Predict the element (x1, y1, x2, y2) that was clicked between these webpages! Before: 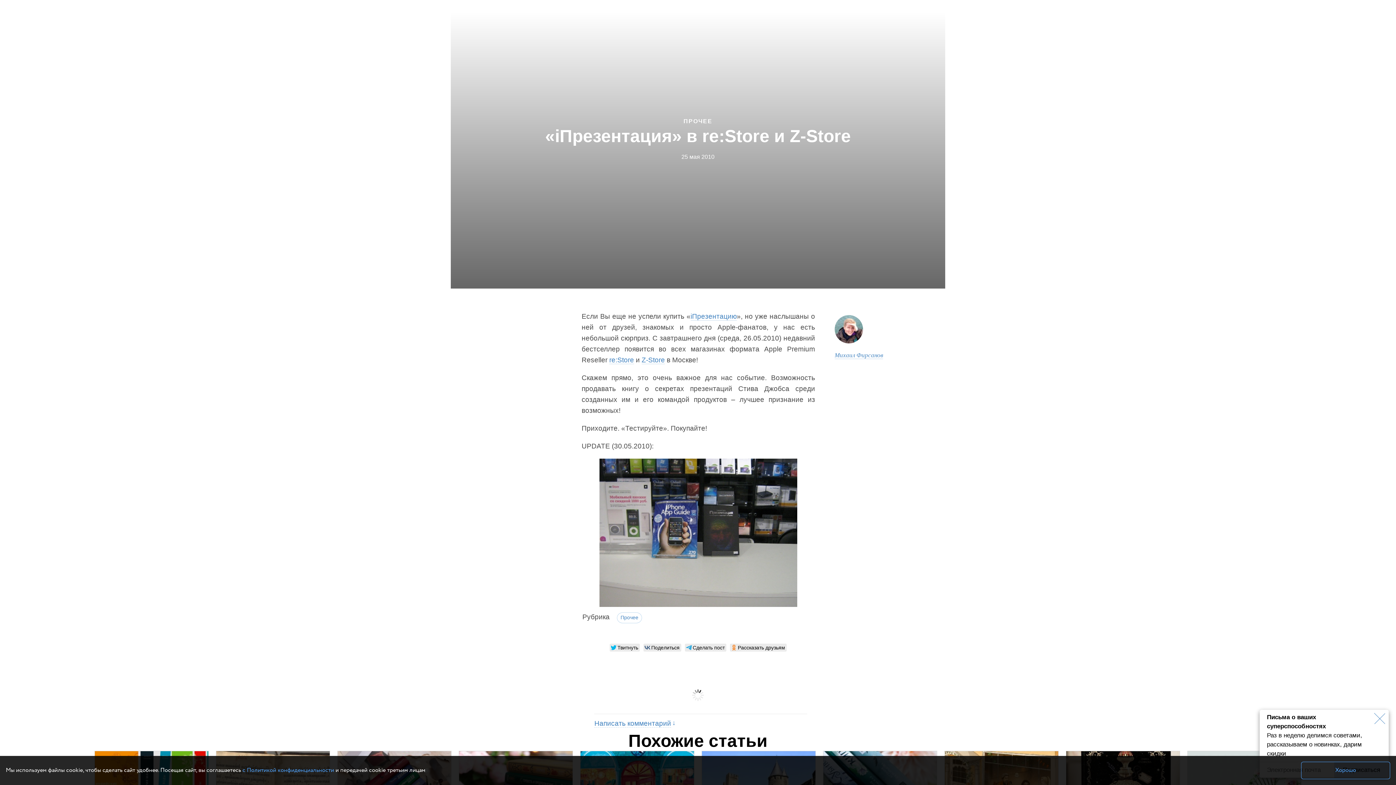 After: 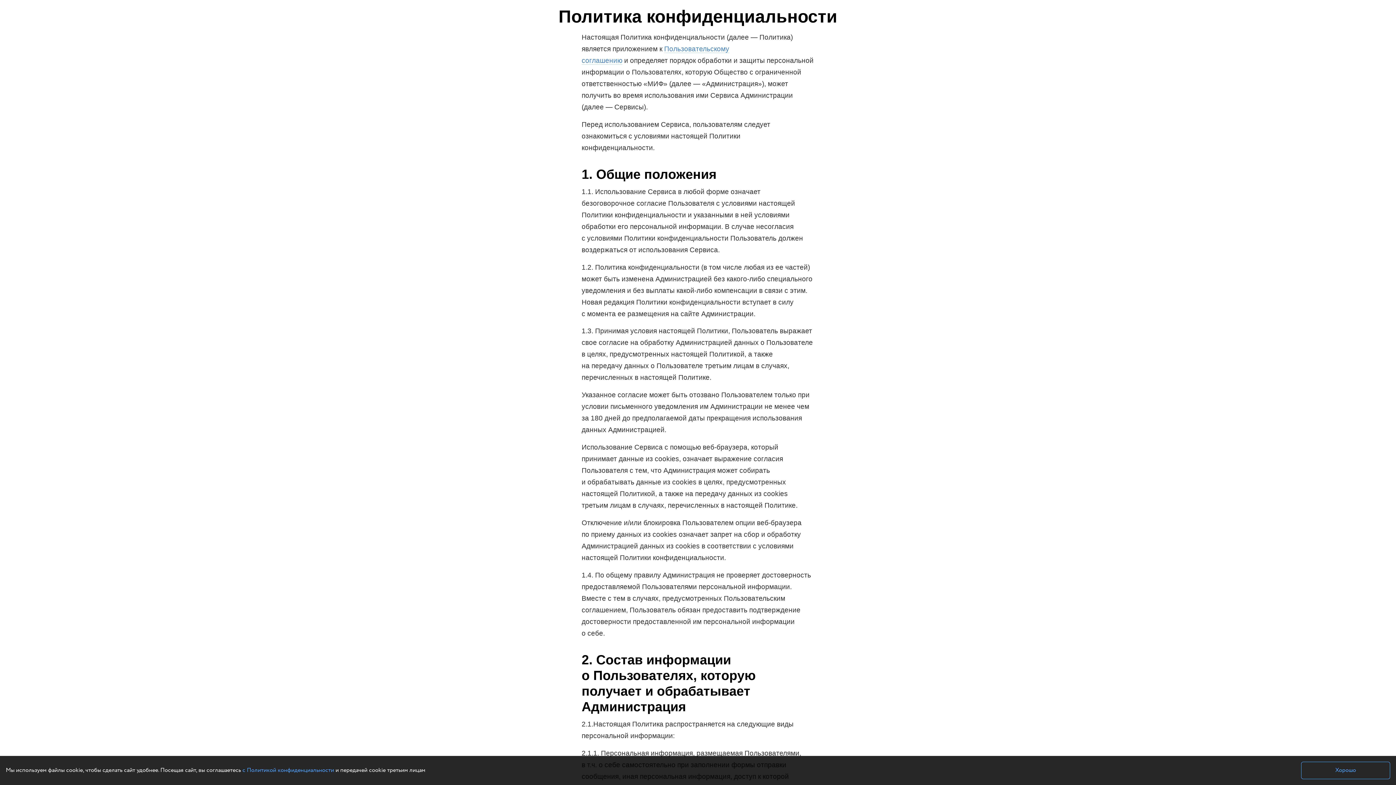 Action: bbox: (242, 766, 334, 774) label: с Политикой конфиденциальности